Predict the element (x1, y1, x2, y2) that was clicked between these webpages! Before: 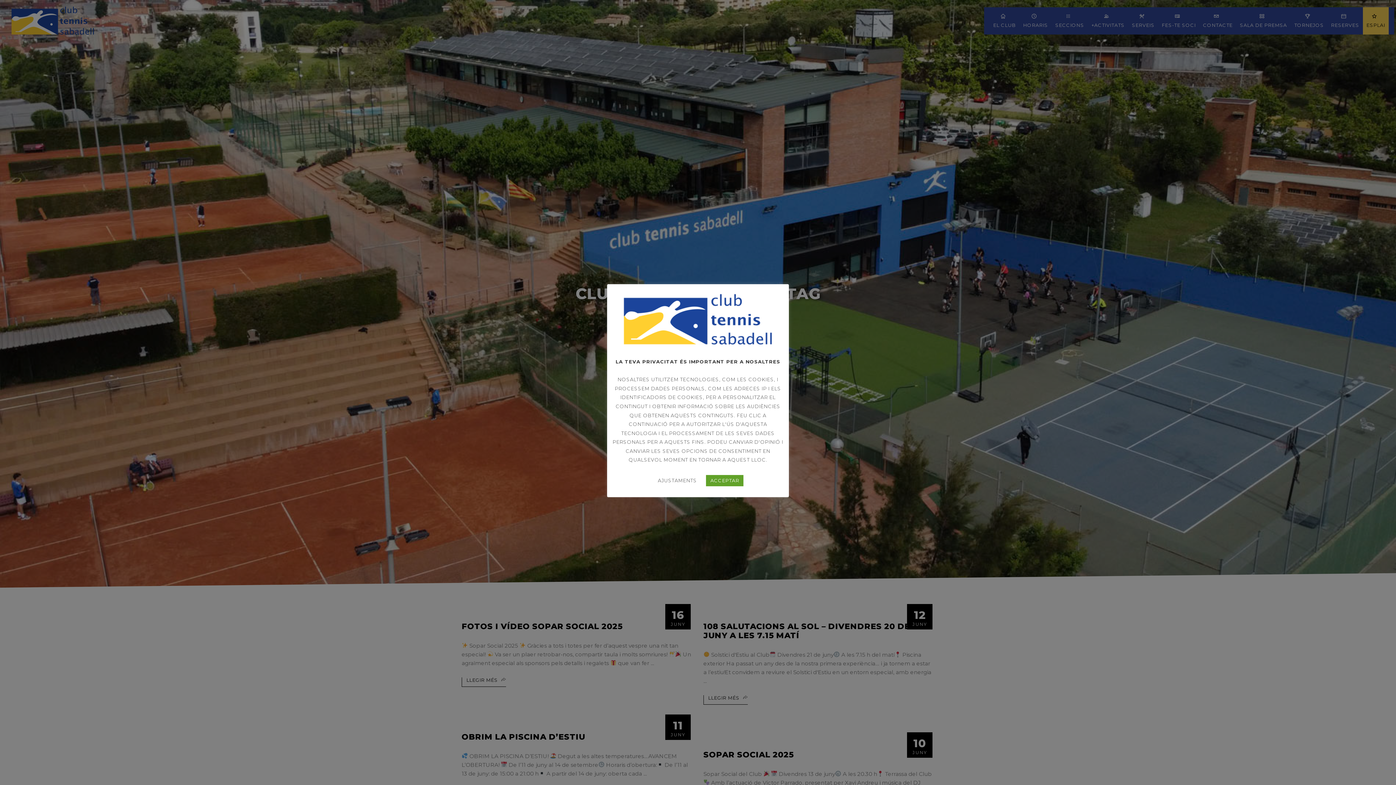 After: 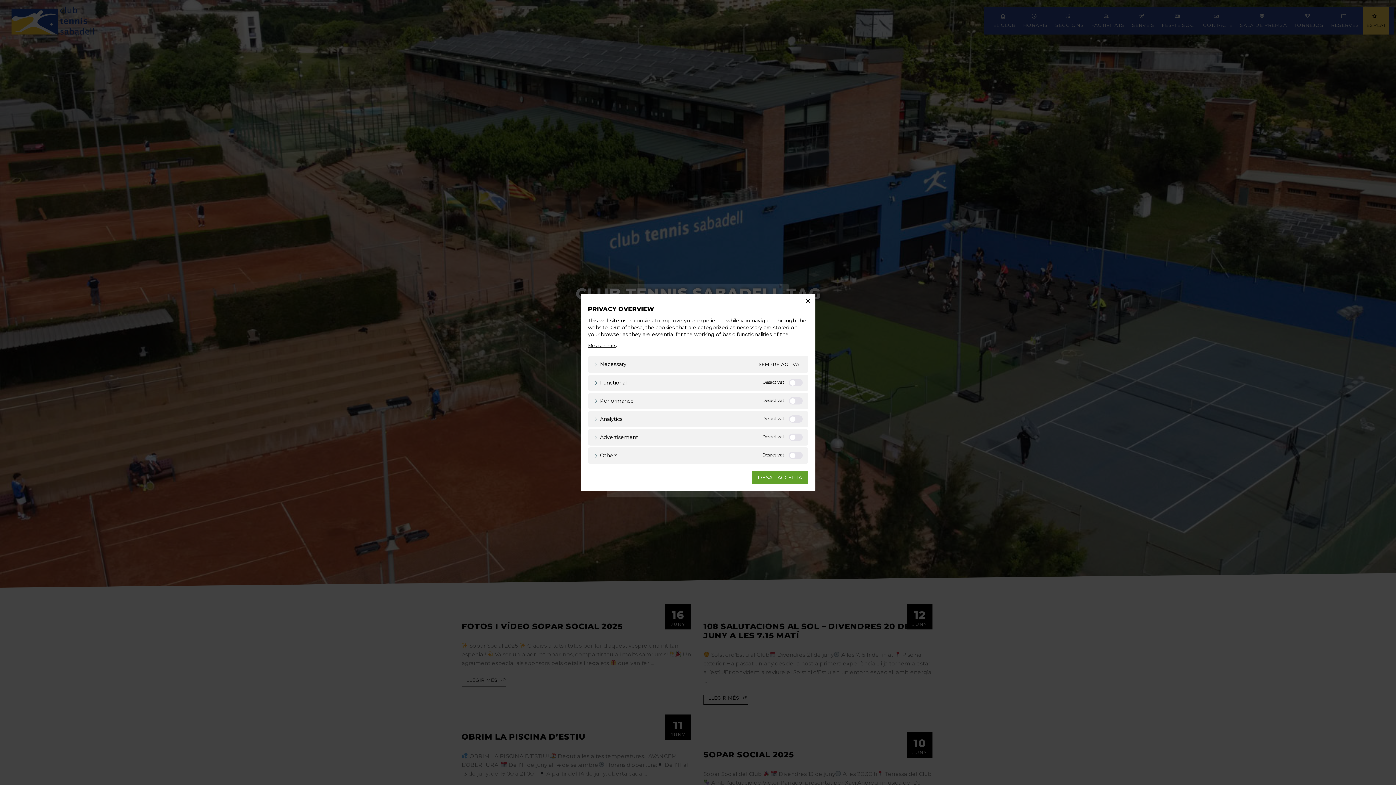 Action: label: AJUSTAMENTS bbox: (658, 477, 697, 483)